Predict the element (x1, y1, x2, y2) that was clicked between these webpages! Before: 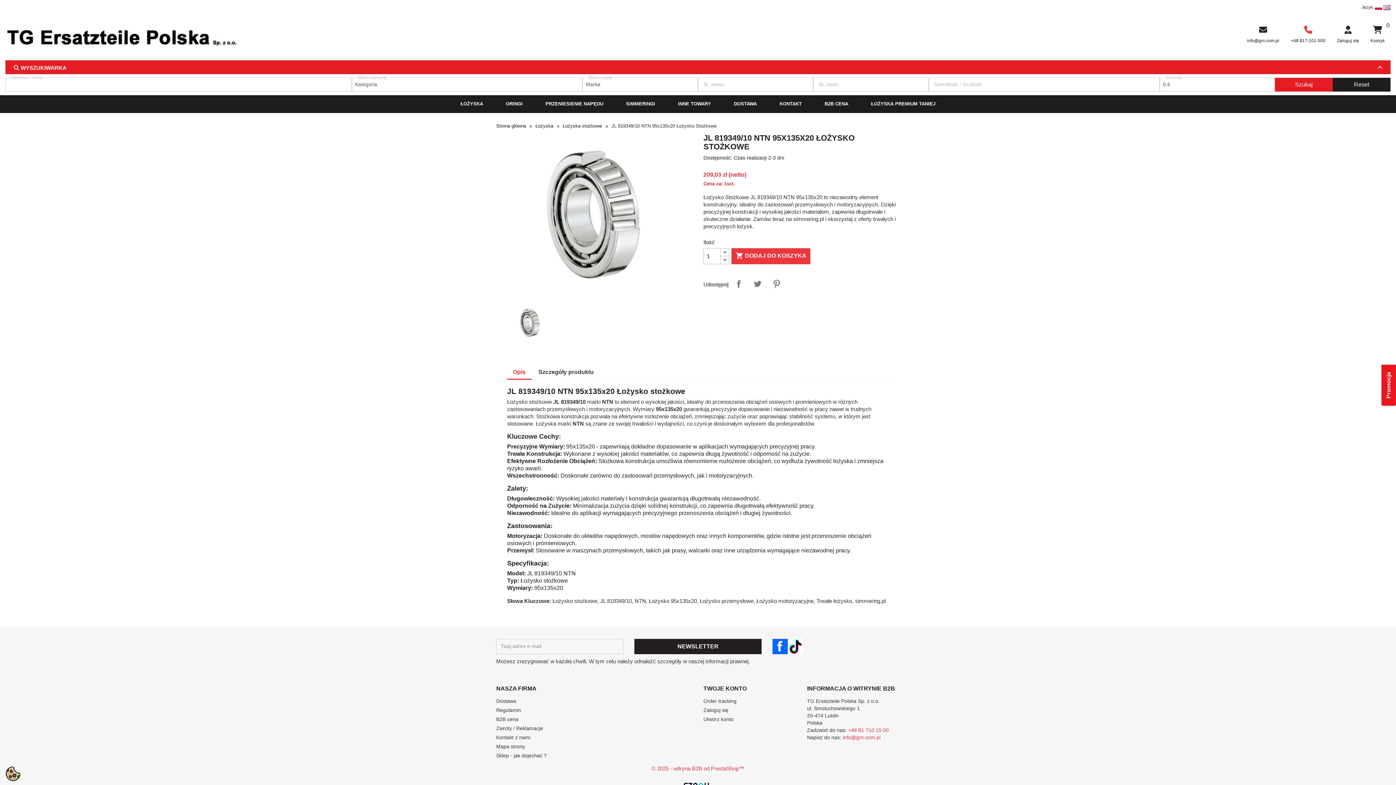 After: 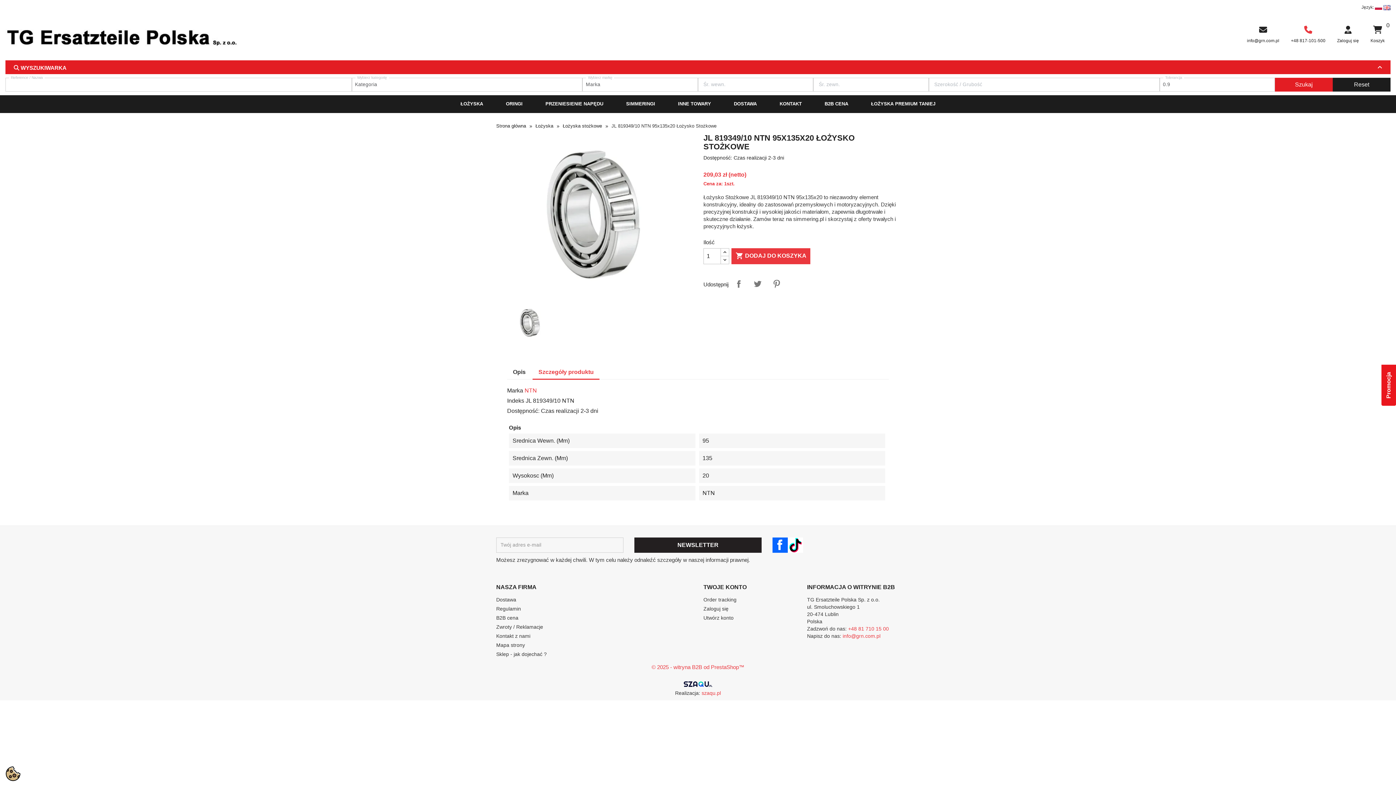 Action: label: Szczegóły produktu bbox: (532, 365, 599, 378)